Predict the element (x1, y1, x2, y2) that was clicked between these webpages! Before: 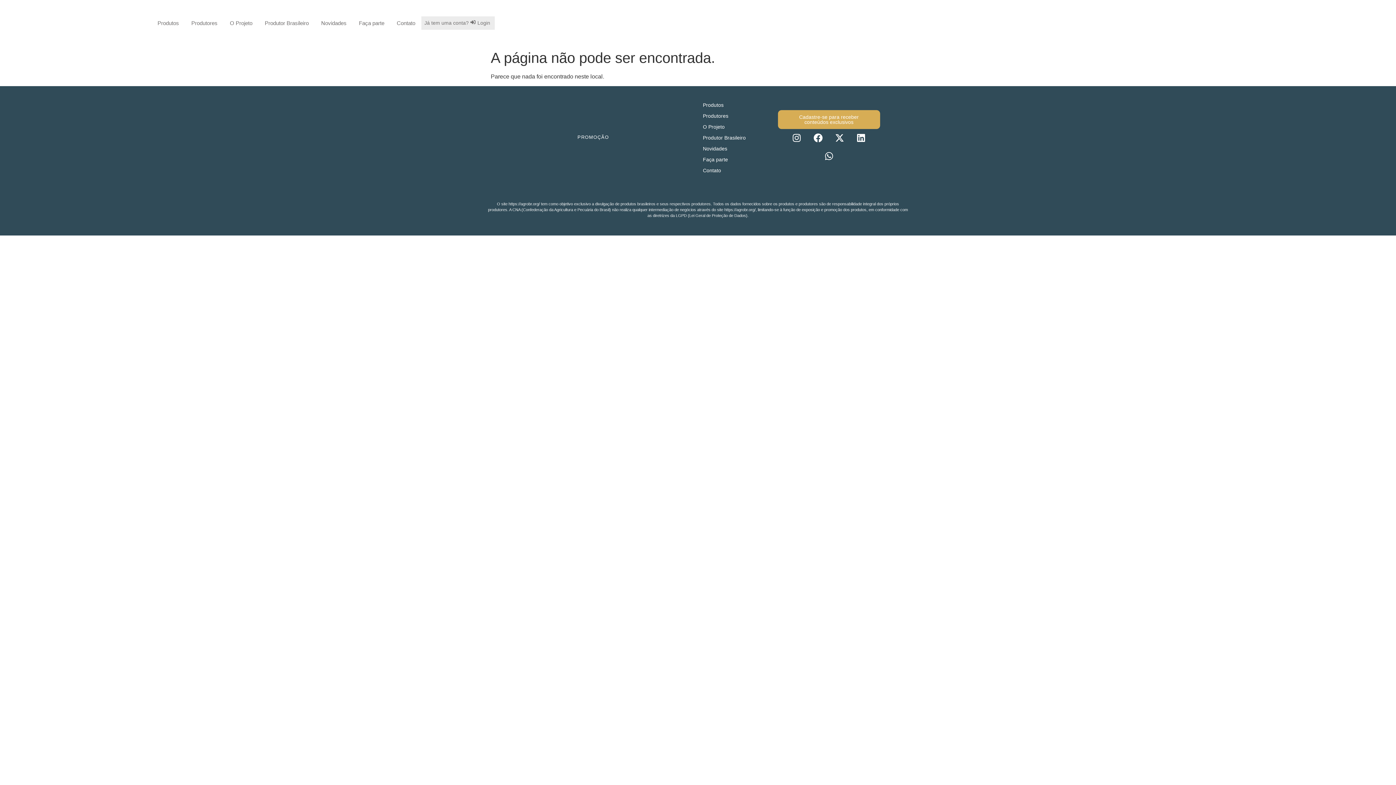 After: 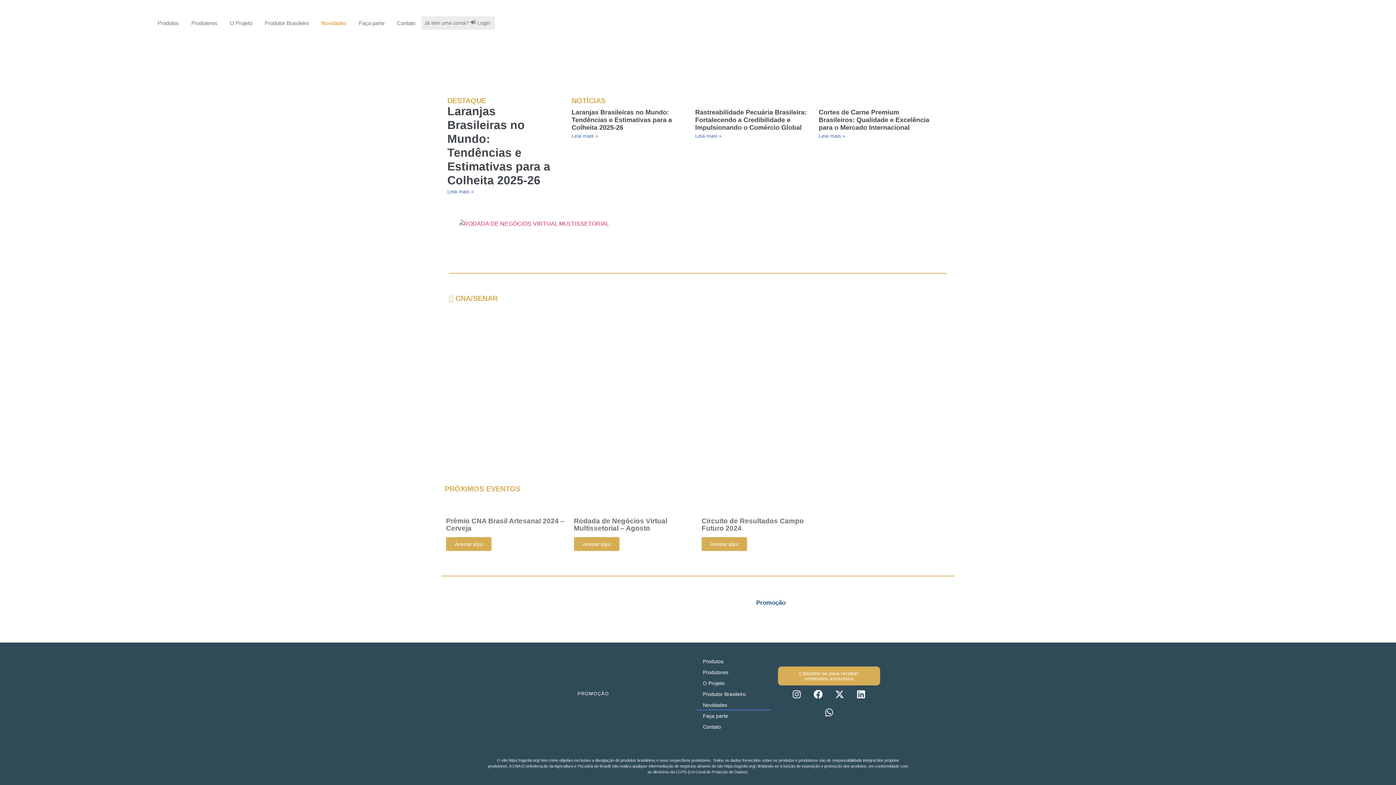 Action: label: Novidades bbox: (695, 143, 770, 154)